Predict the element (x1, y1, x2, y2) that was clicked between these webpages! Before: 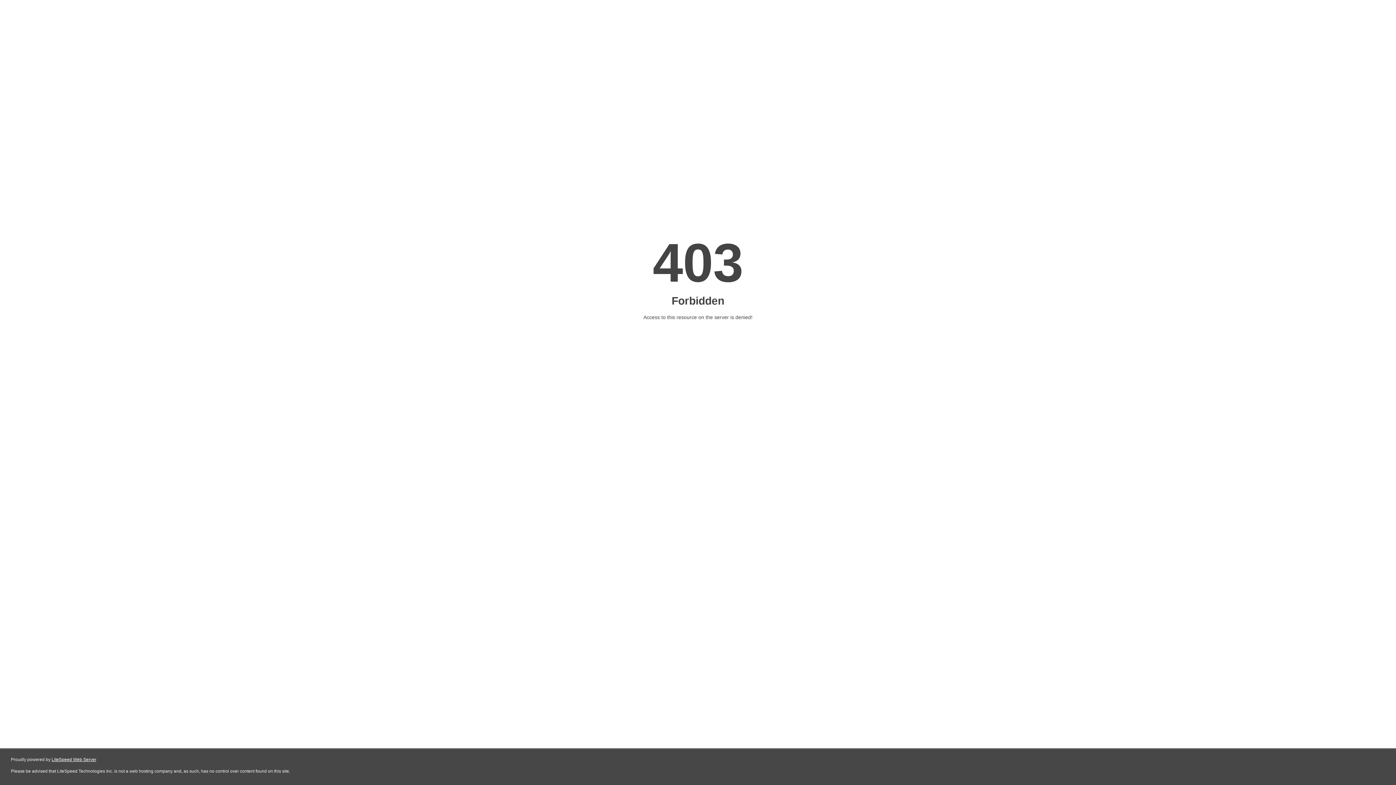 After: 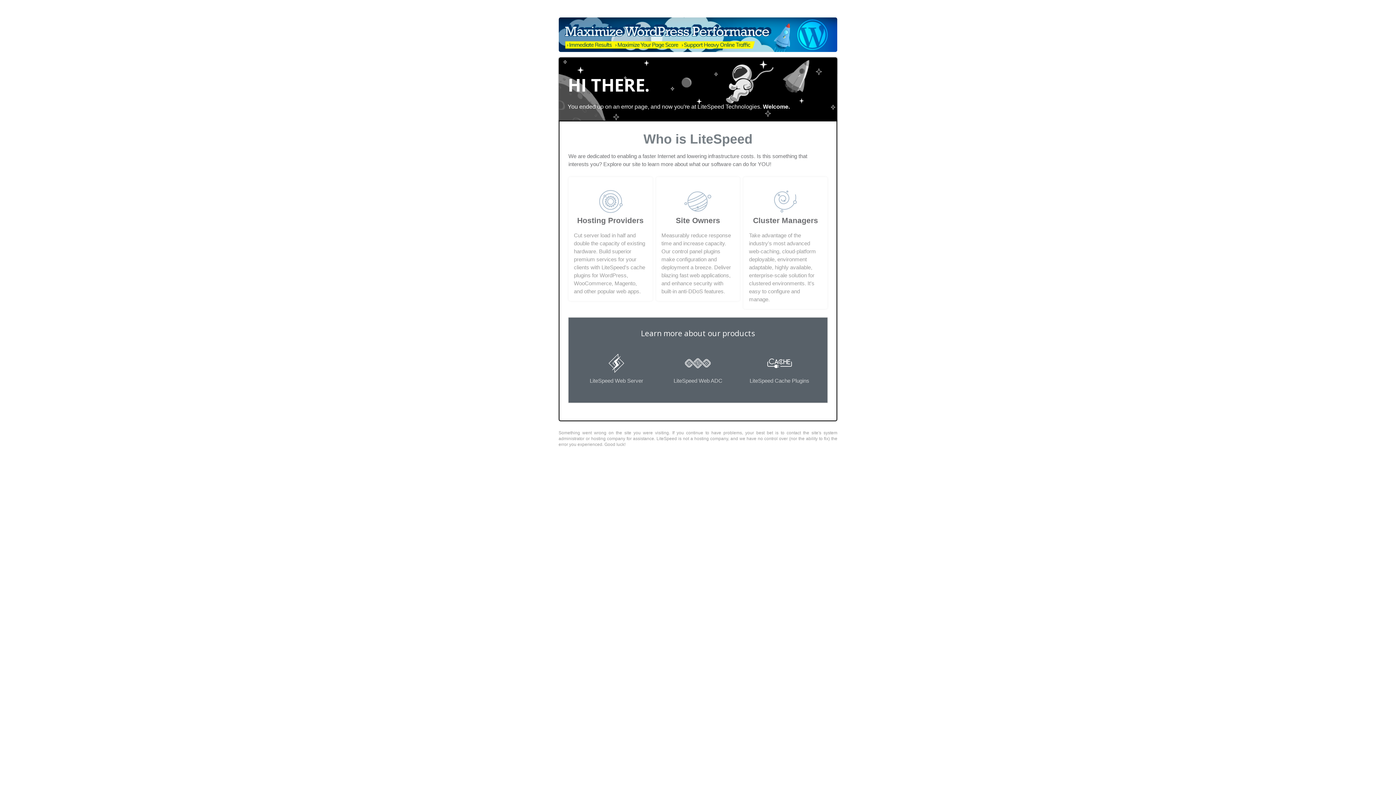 Action: bbox: (51, 757, 96, 762) label: LiteSpeed Web Server